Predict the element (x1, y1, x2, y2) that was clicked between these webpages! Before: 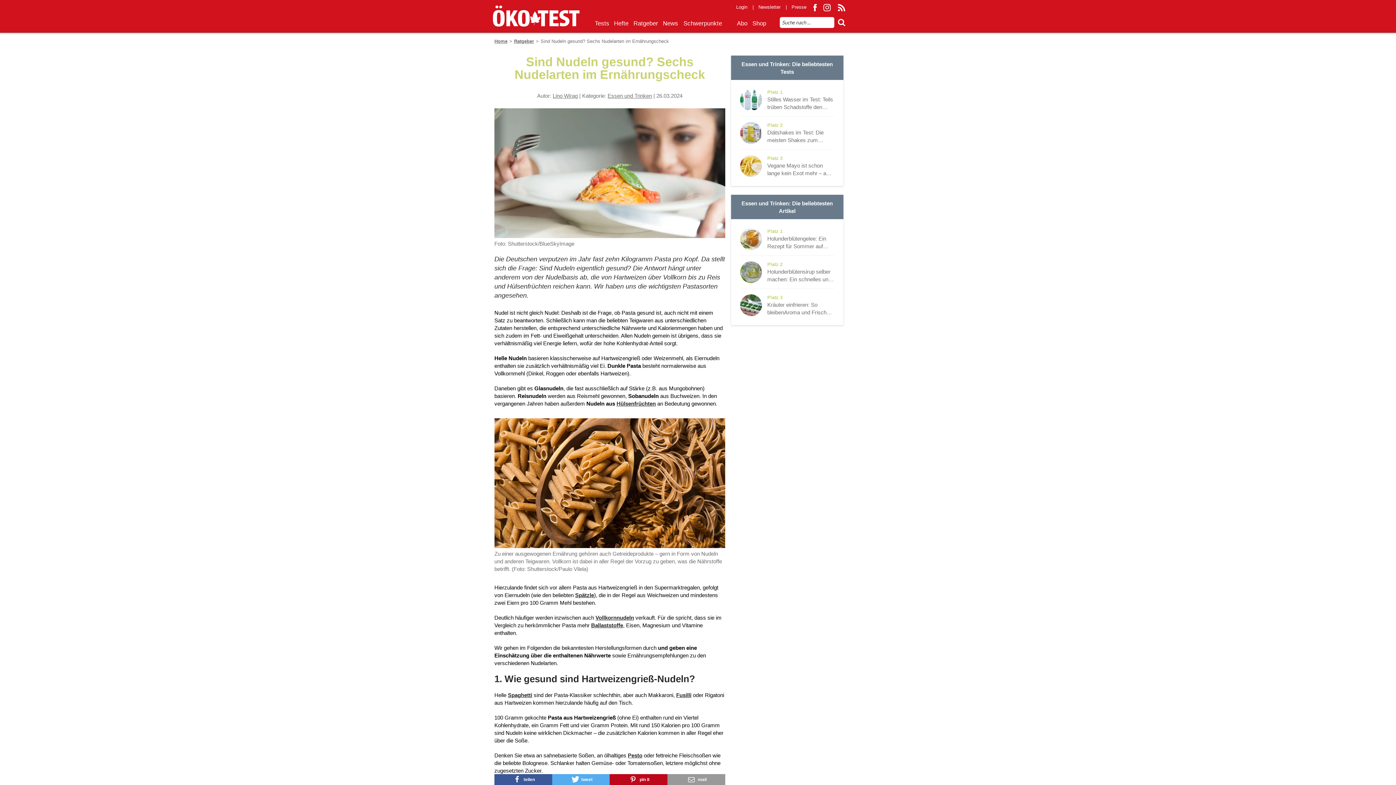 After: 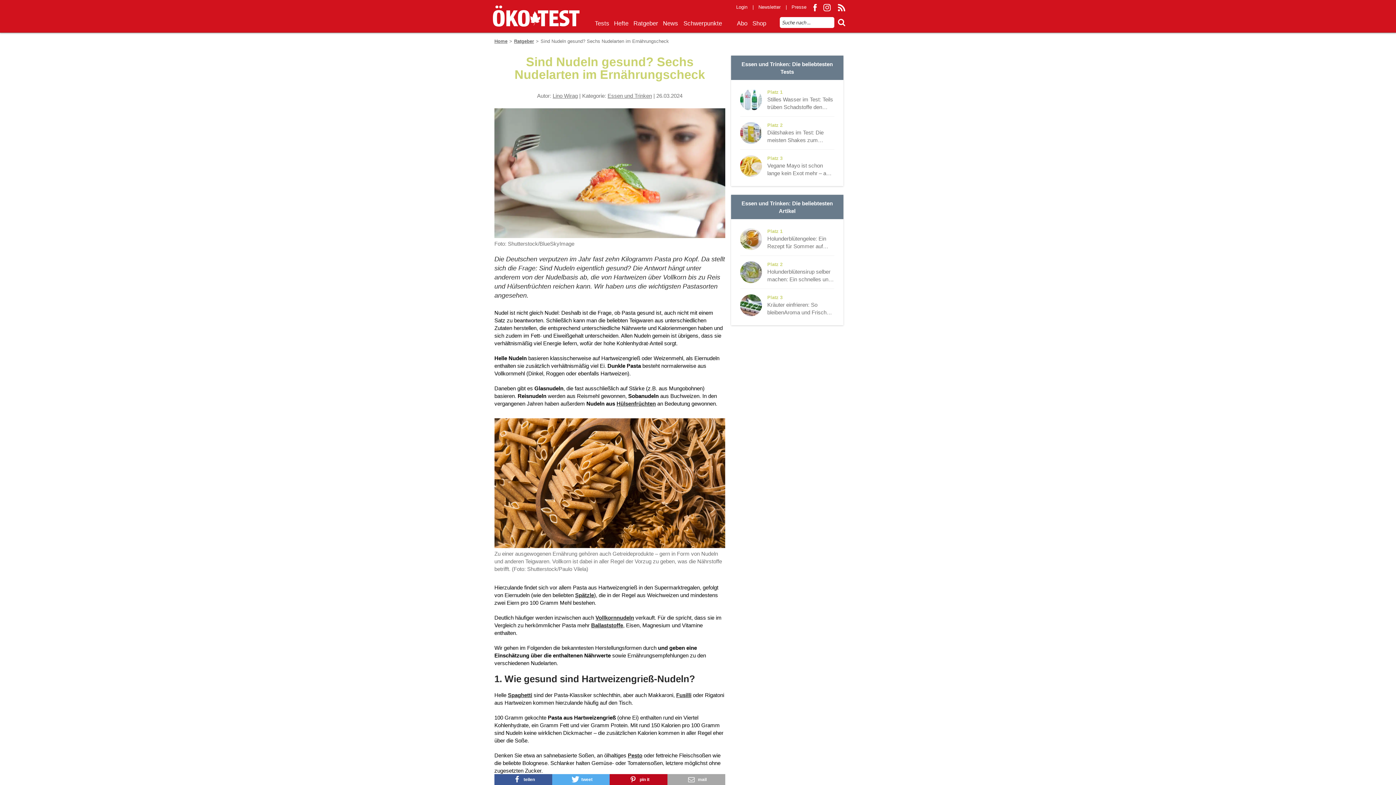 Action: label: Per E-Mail versenden bbox: (667, 774, 725, 785)